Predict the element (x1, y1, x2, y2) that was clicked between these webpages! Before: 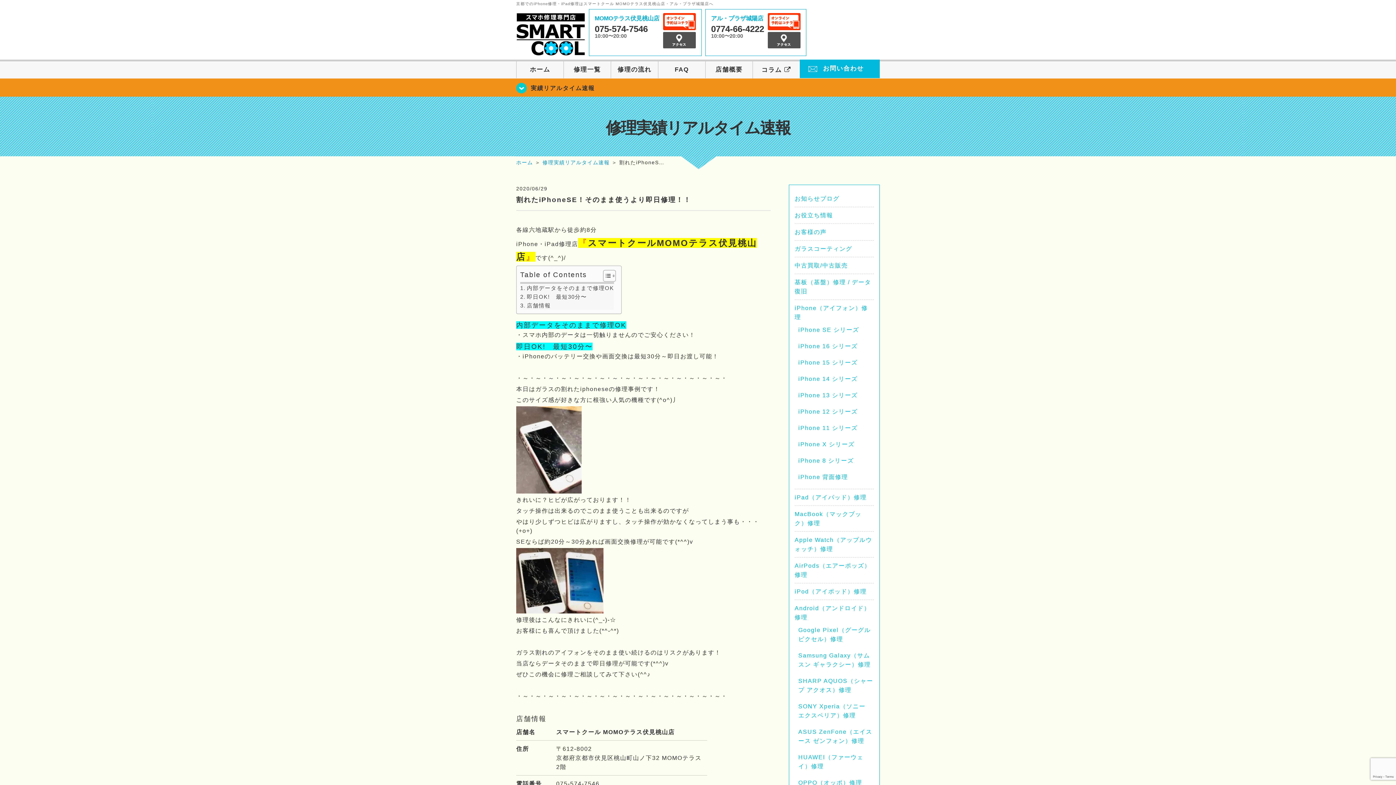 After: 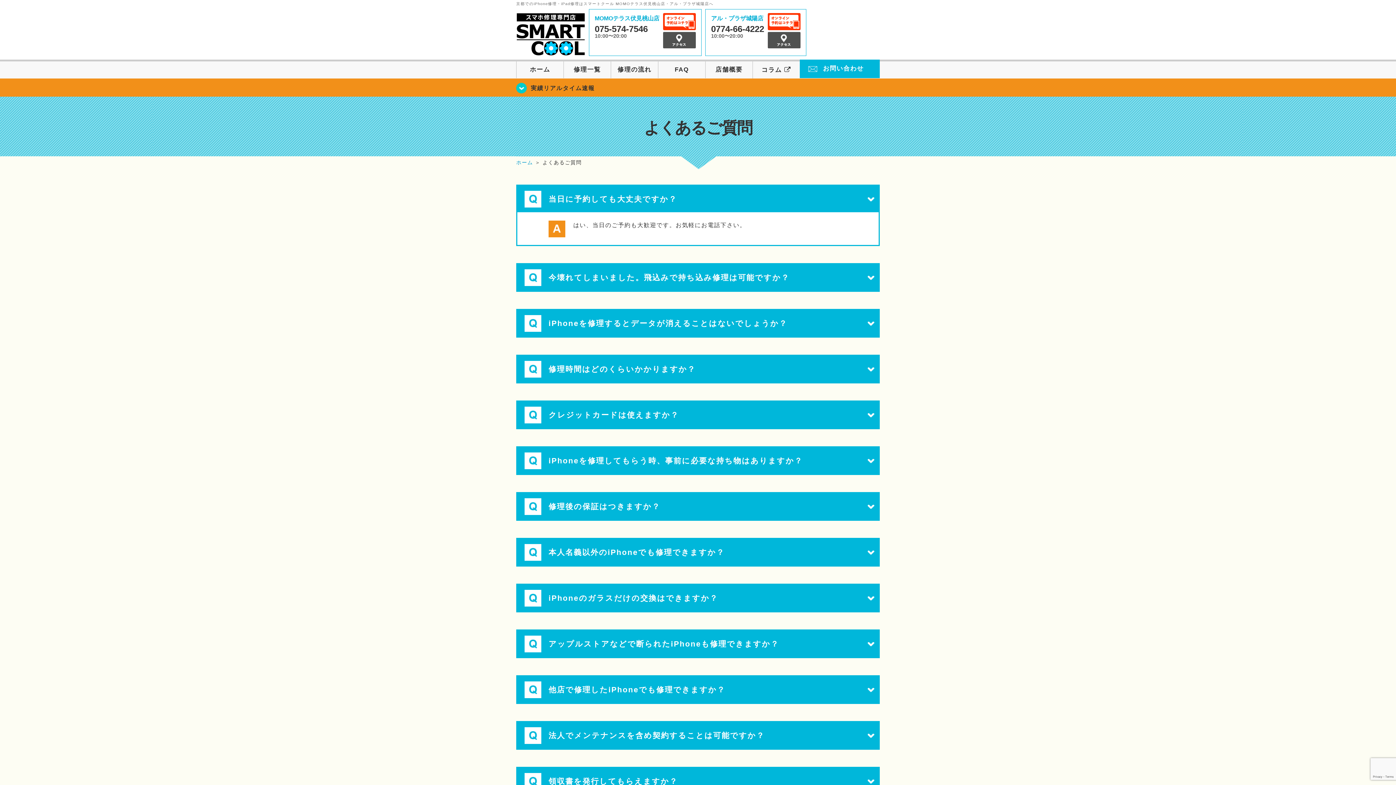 Action: bbox: (658, 61, 705, 78) label: FAQ